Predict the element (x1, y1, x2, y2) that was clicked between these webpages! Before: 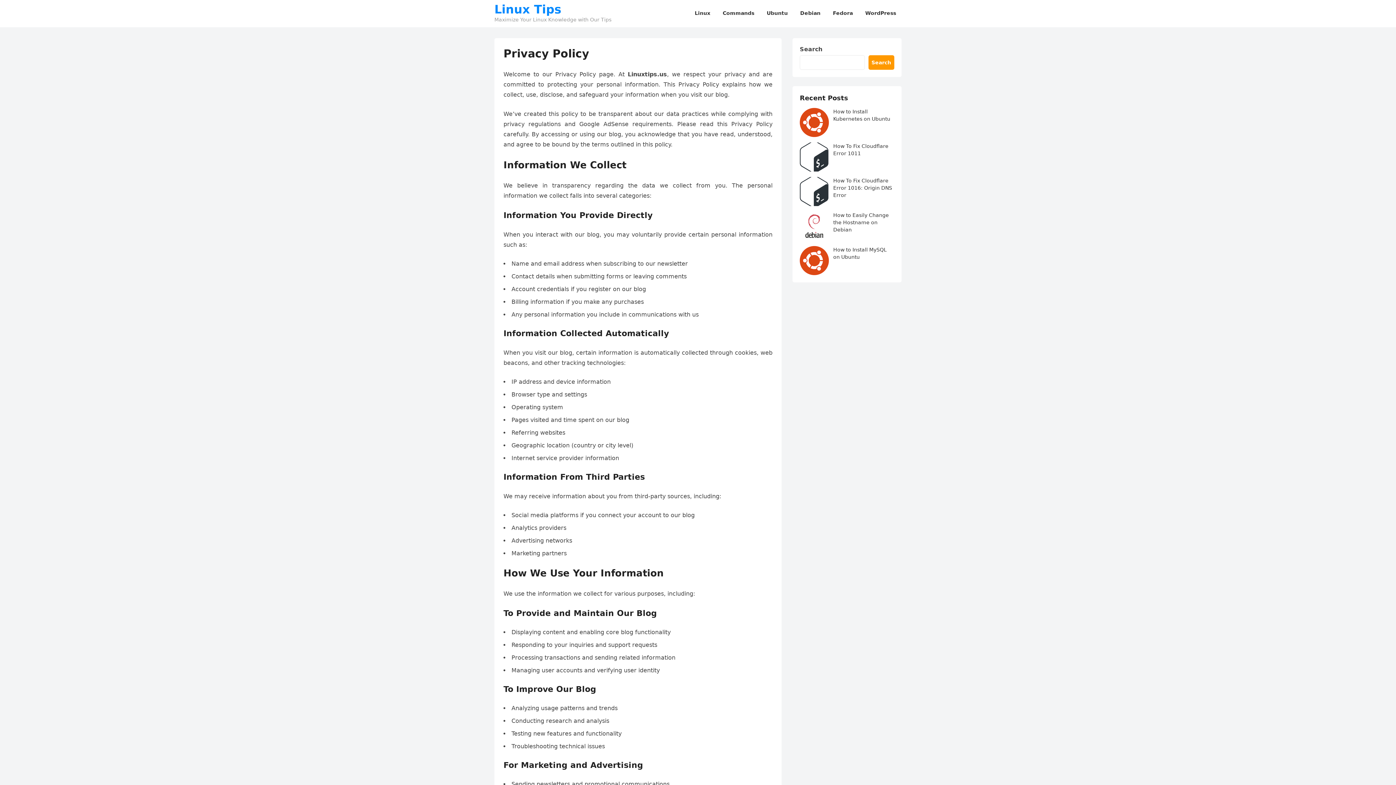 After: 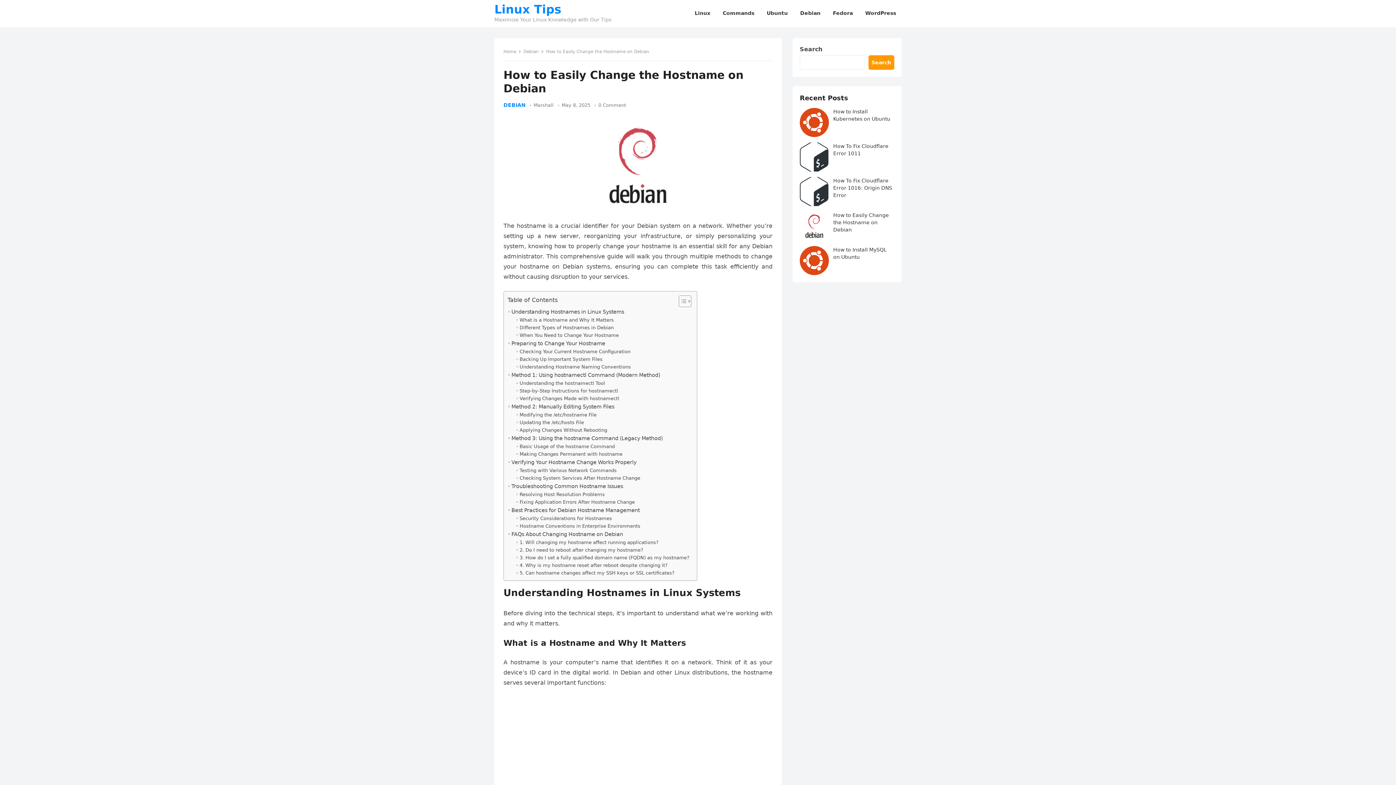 Action: bbox: (833, 212, 889, 232) label: How to Easily Change the Hostname on Debian